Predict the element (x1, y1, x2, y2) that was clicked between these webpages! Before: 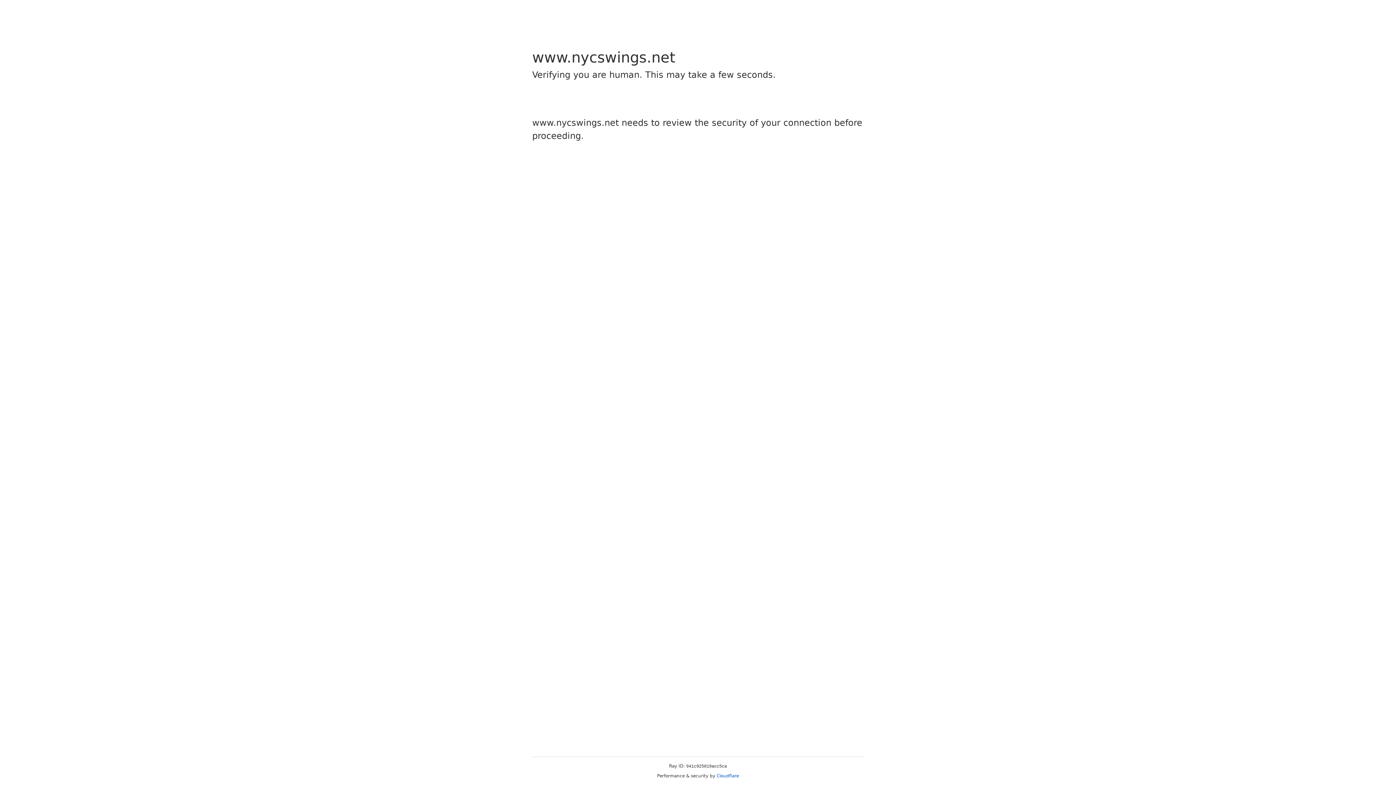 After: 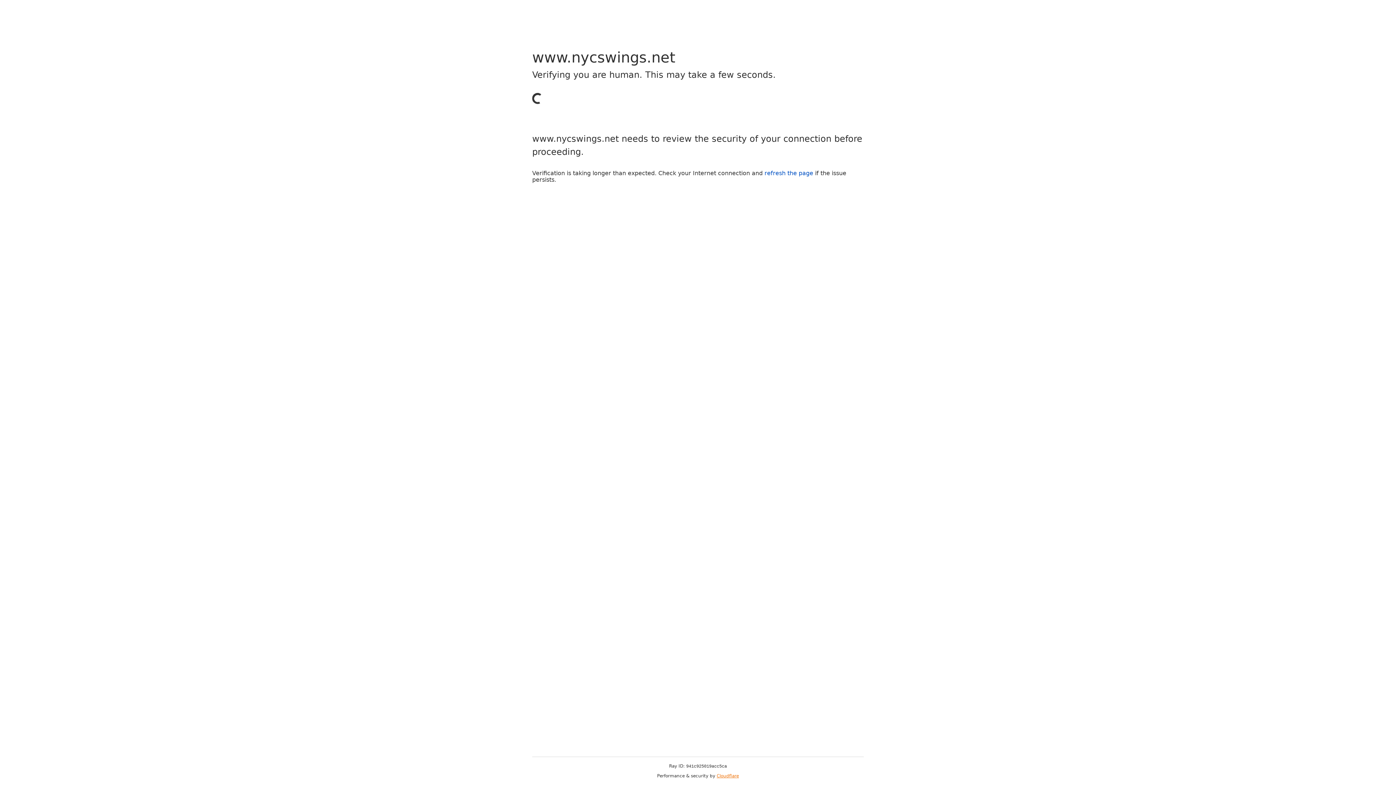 Action: bbox: (716, 773, 739, 778) label: Cloudflare